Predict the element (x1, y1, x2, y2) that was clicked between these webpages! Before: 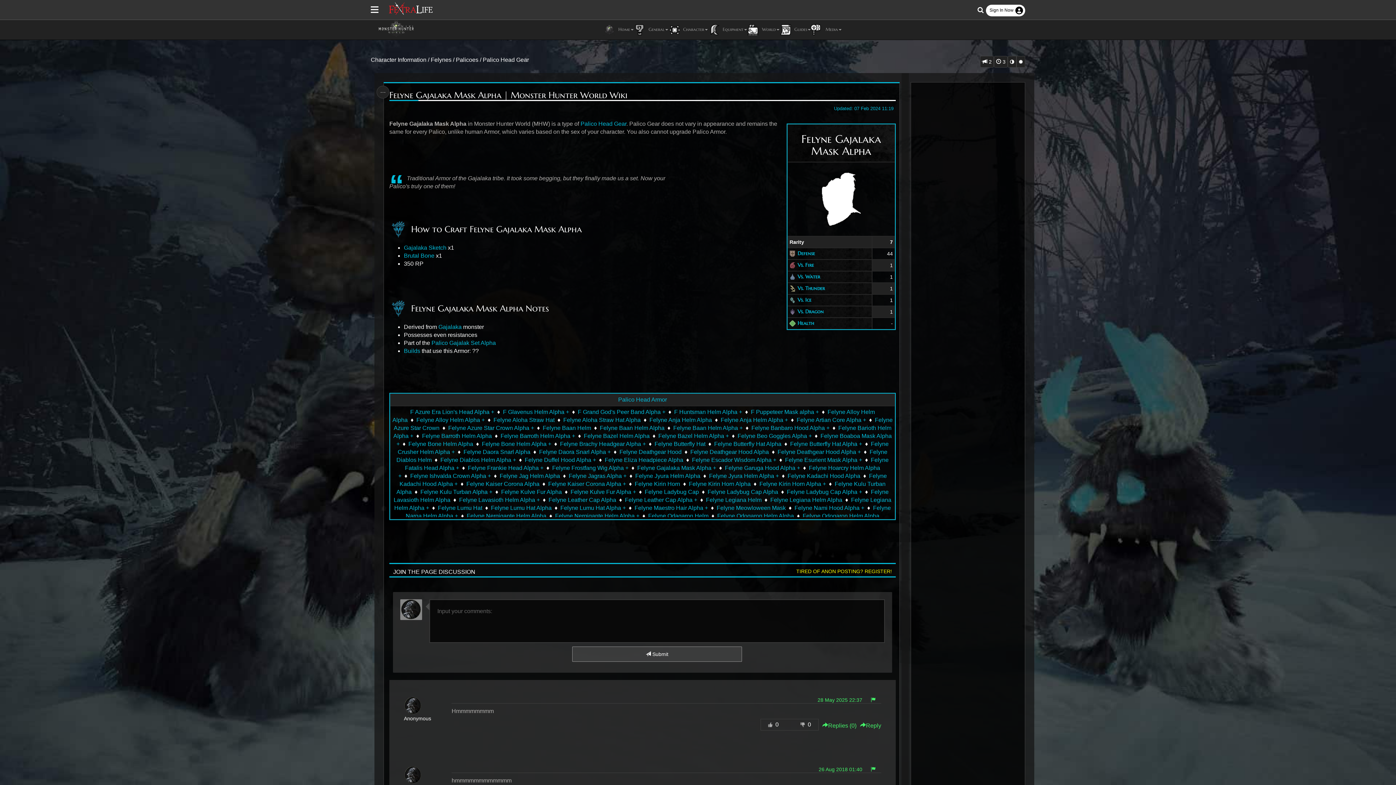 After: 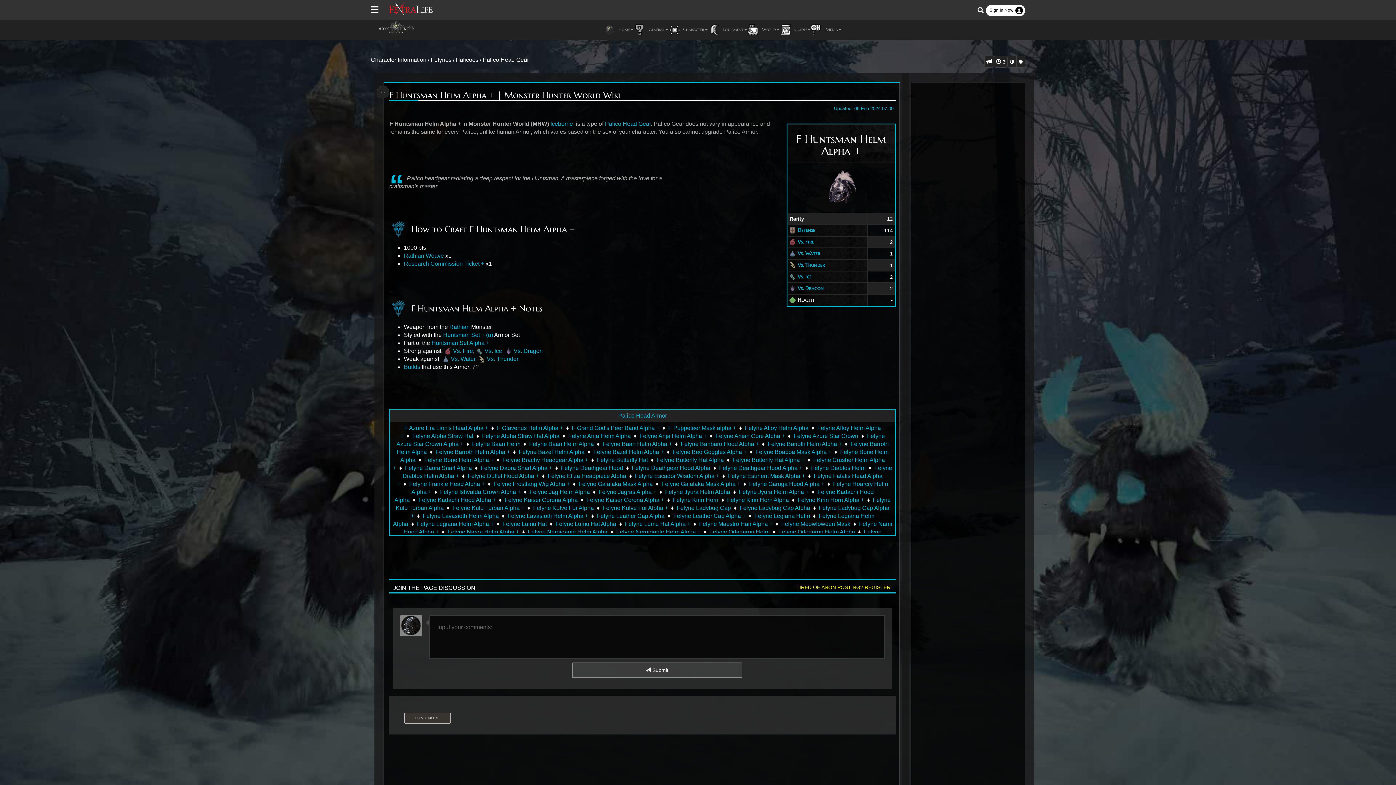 Action: bbox: (674, 409, 742, 415) label: F Huntsman Helm Alpha +